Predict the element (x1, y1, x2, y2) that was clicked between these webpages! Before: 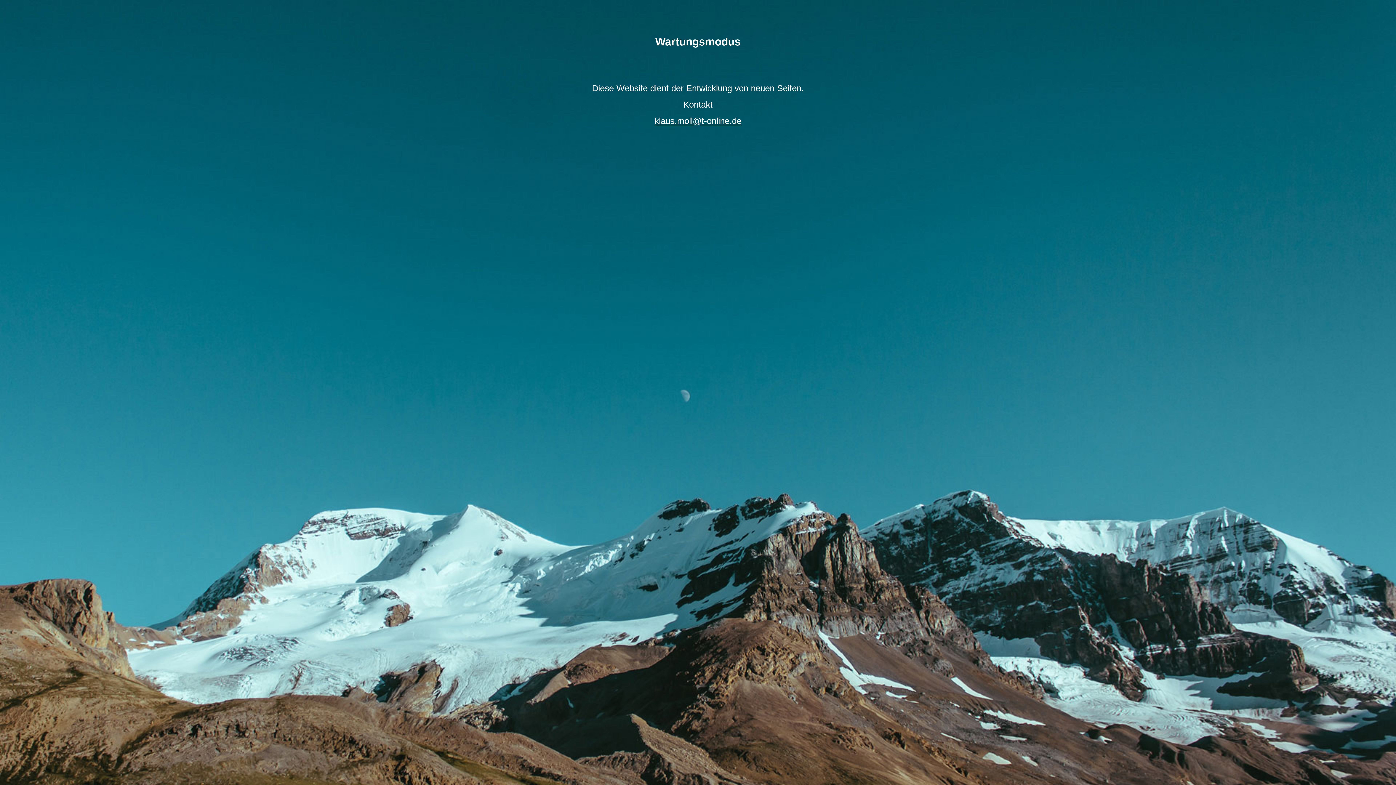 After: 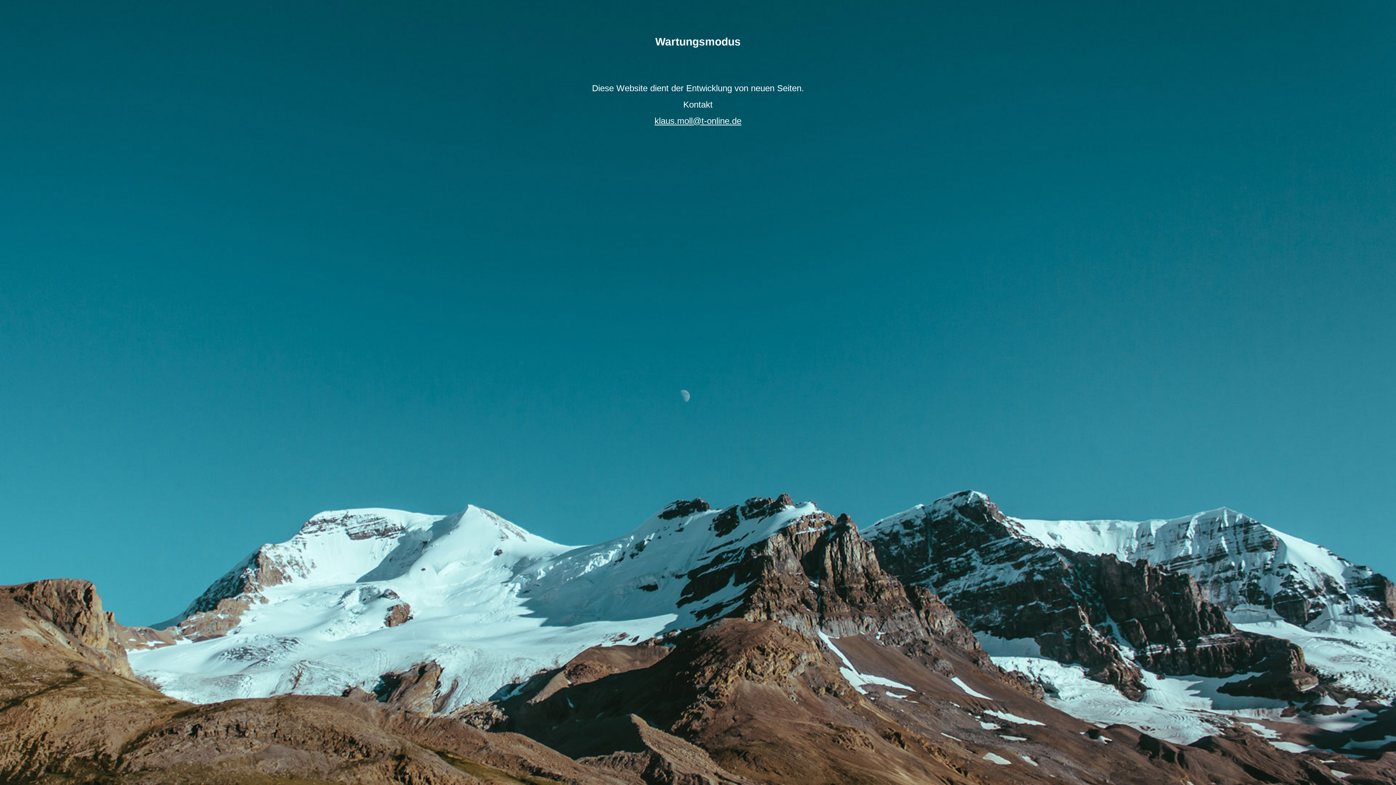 Action: bbox: (654, 116, 741, 125) label: klaus.moll@t-online.de